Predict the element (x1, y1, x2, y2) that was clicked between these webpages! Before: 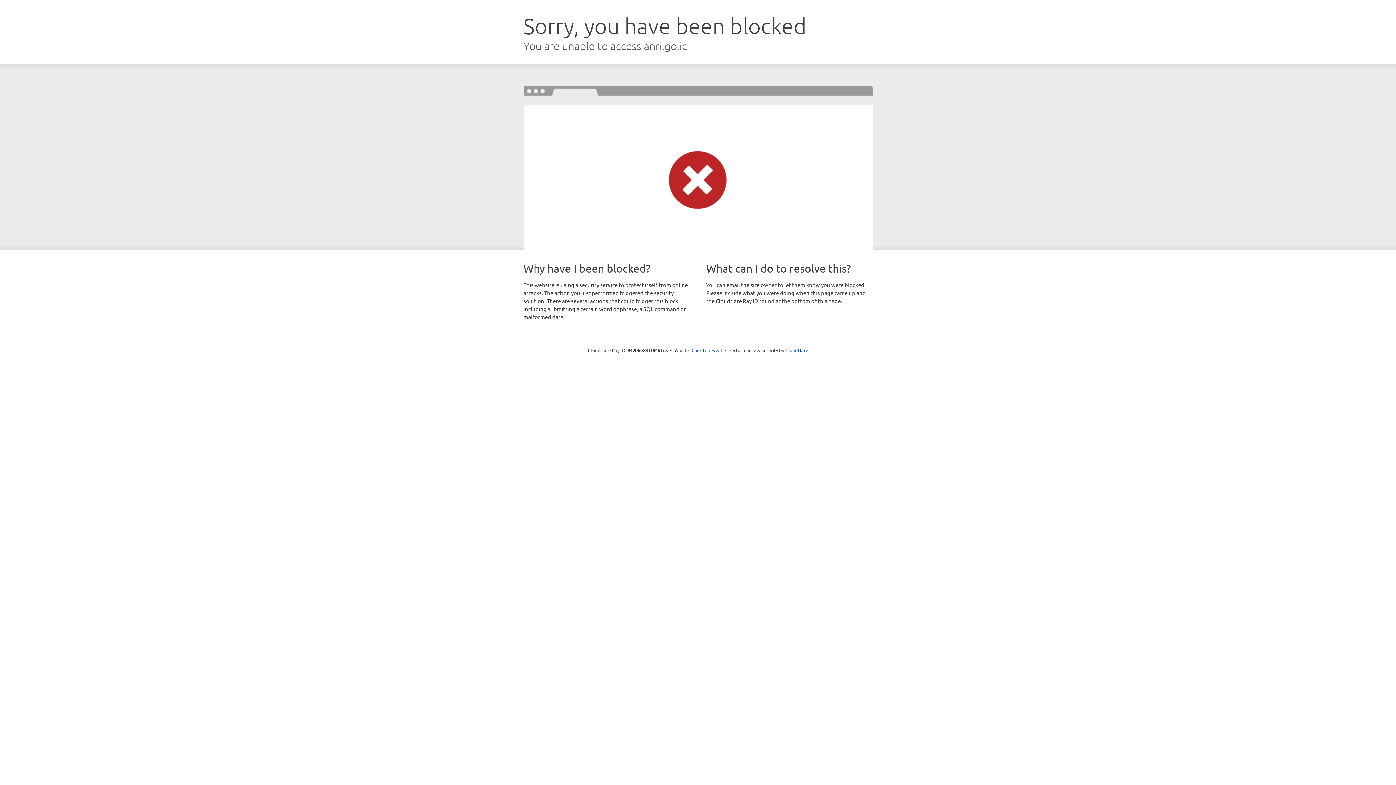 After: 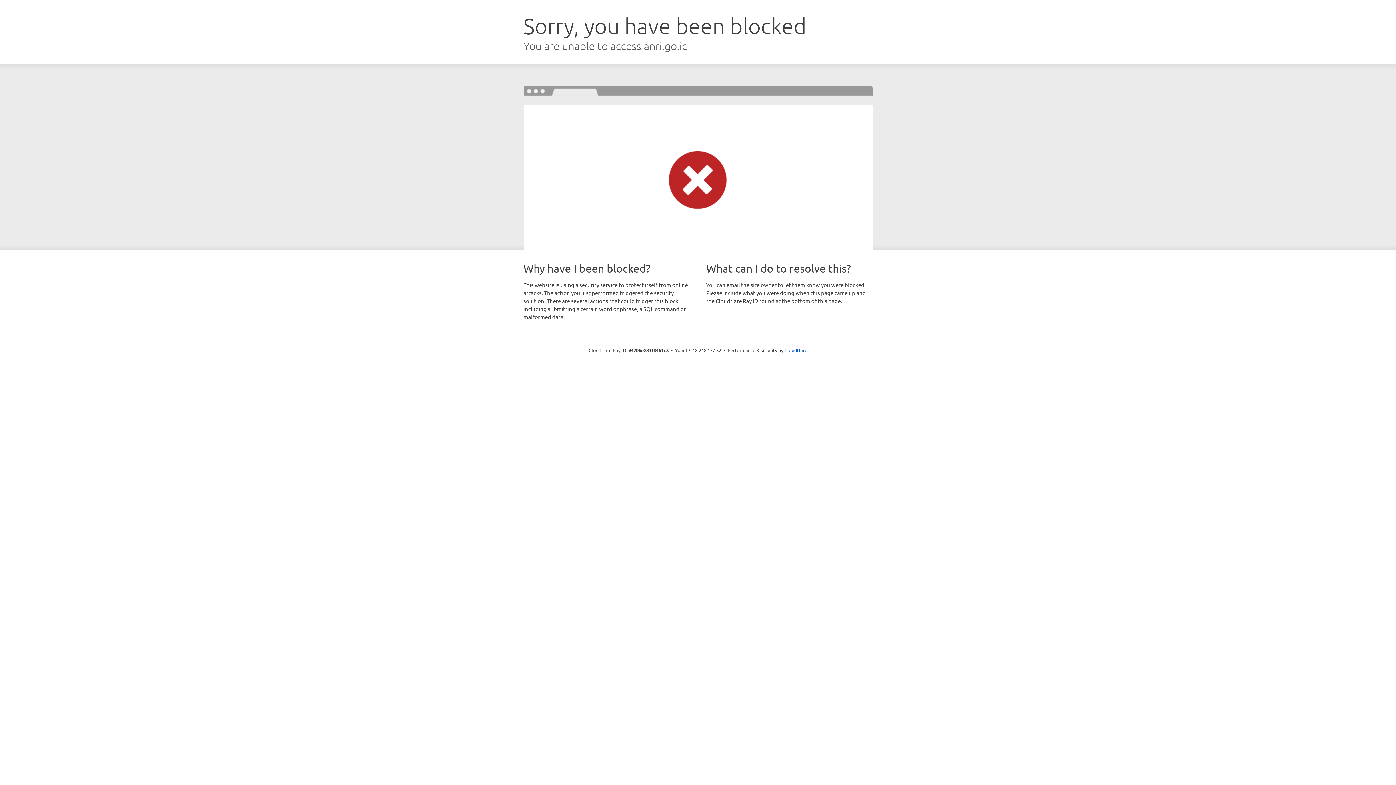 Action: bbox: (691, 346, 722, 353) label: Click to reveal